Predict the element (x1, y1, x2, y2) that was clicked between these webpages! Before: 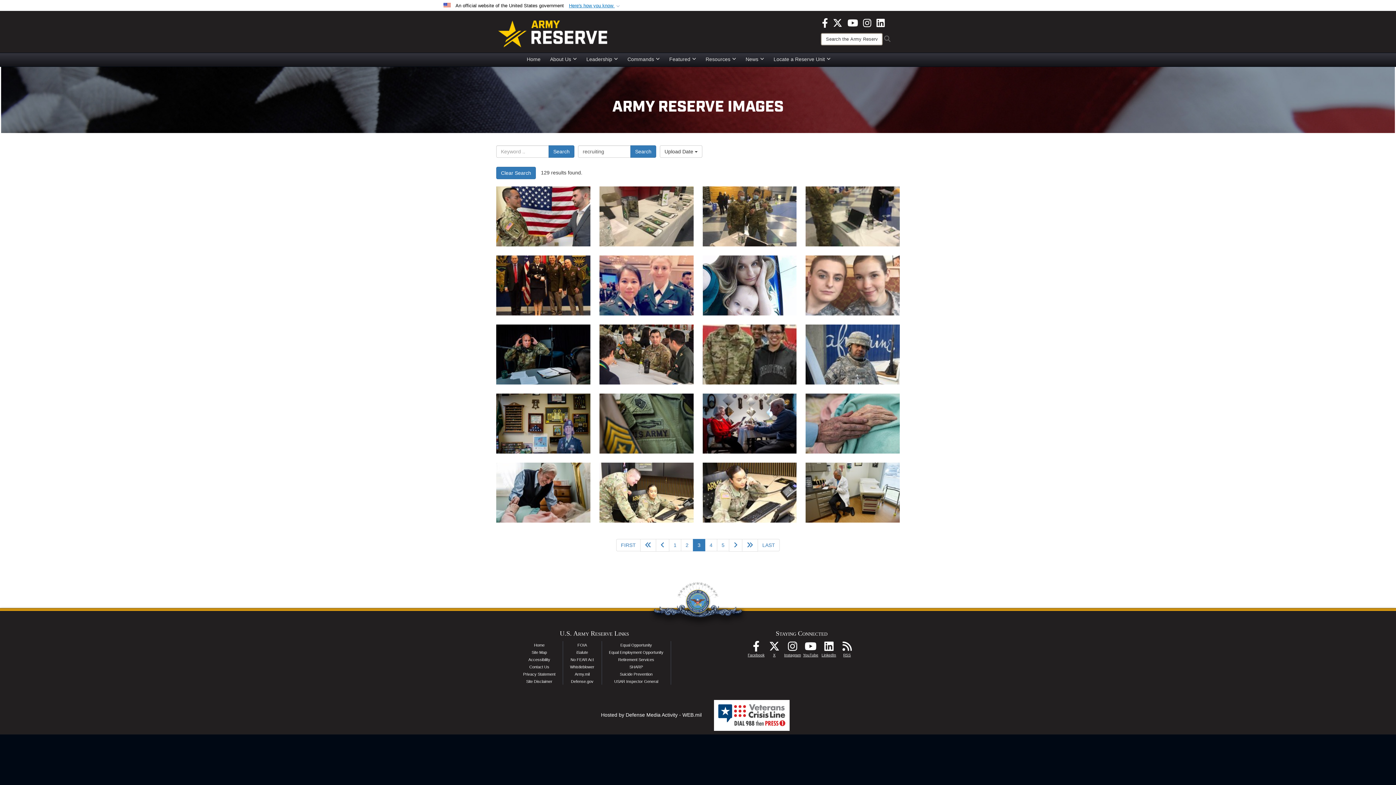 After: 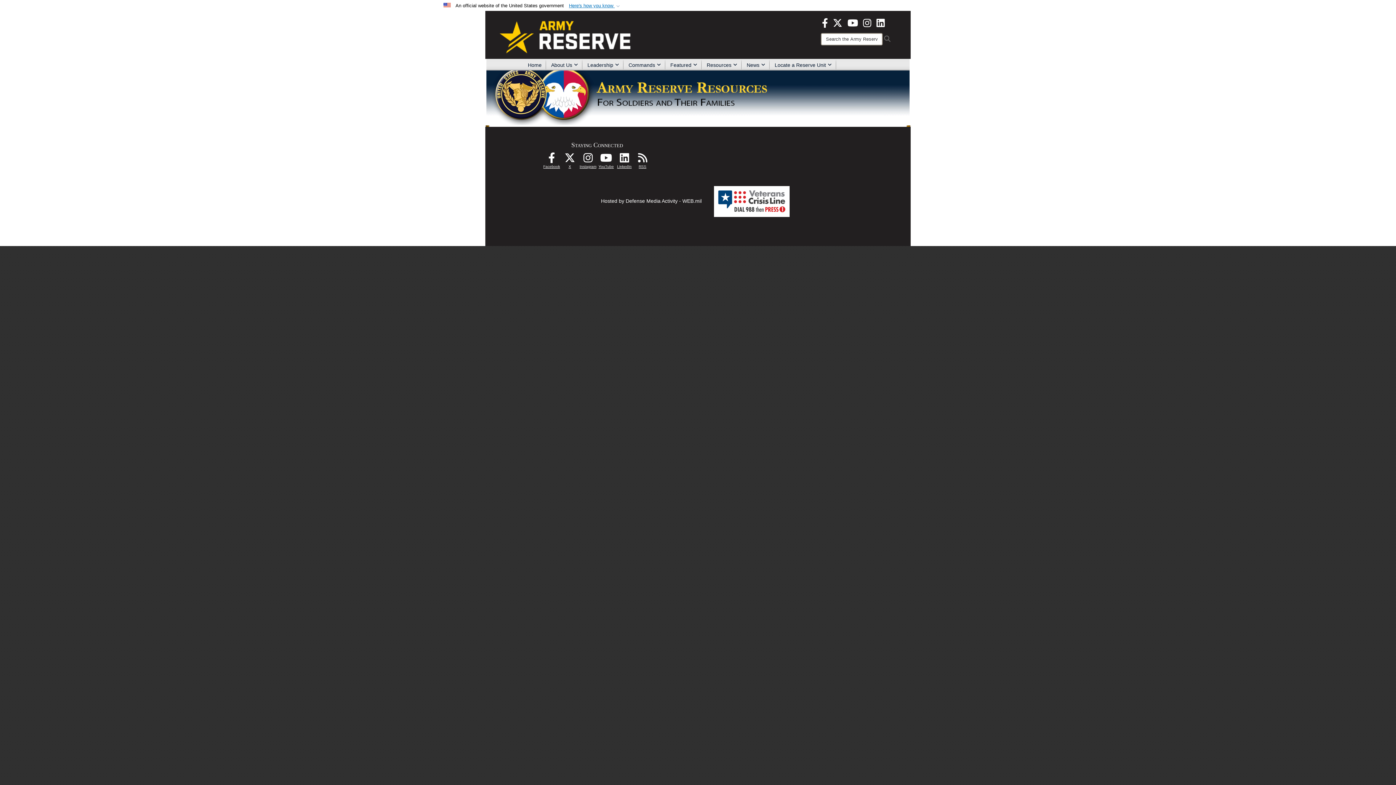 Action: label: Resources bbox: (700, 53, 740, 64)